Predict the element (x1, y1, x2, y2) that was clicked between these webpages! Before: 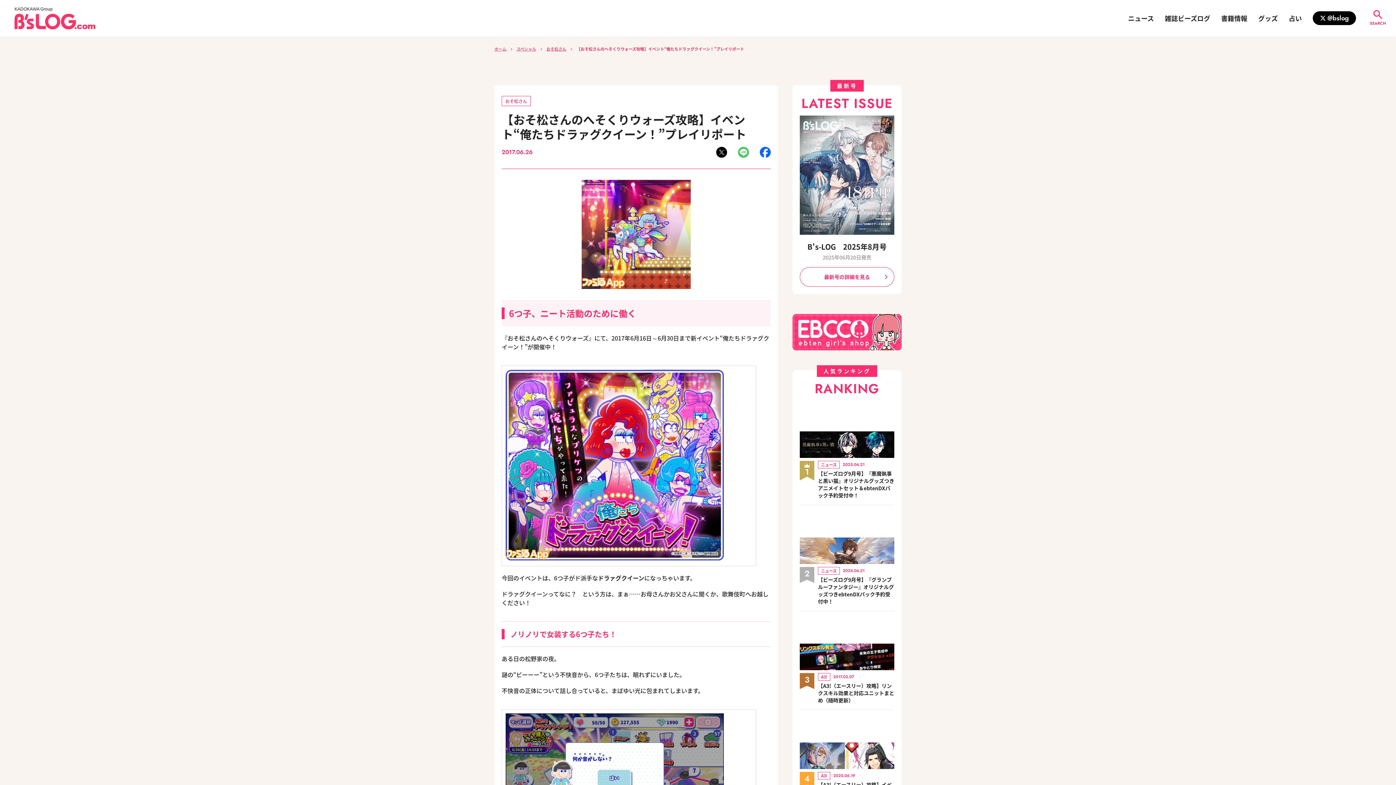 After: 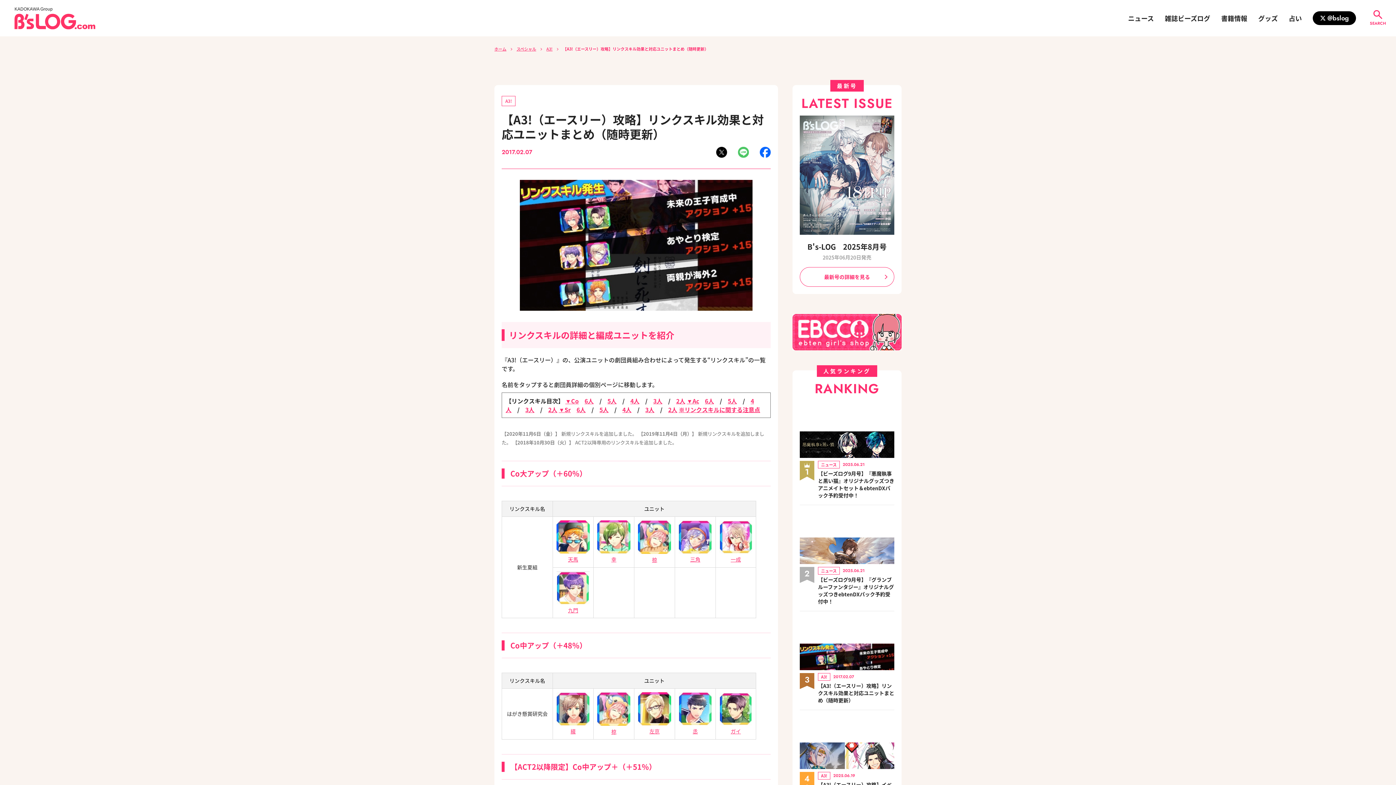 Action: label: 【A3!（エースリー）攻略】リンクスキル効果と対応ユニットまとめ（随時更新） bbox: (818, 682, 894, 704)